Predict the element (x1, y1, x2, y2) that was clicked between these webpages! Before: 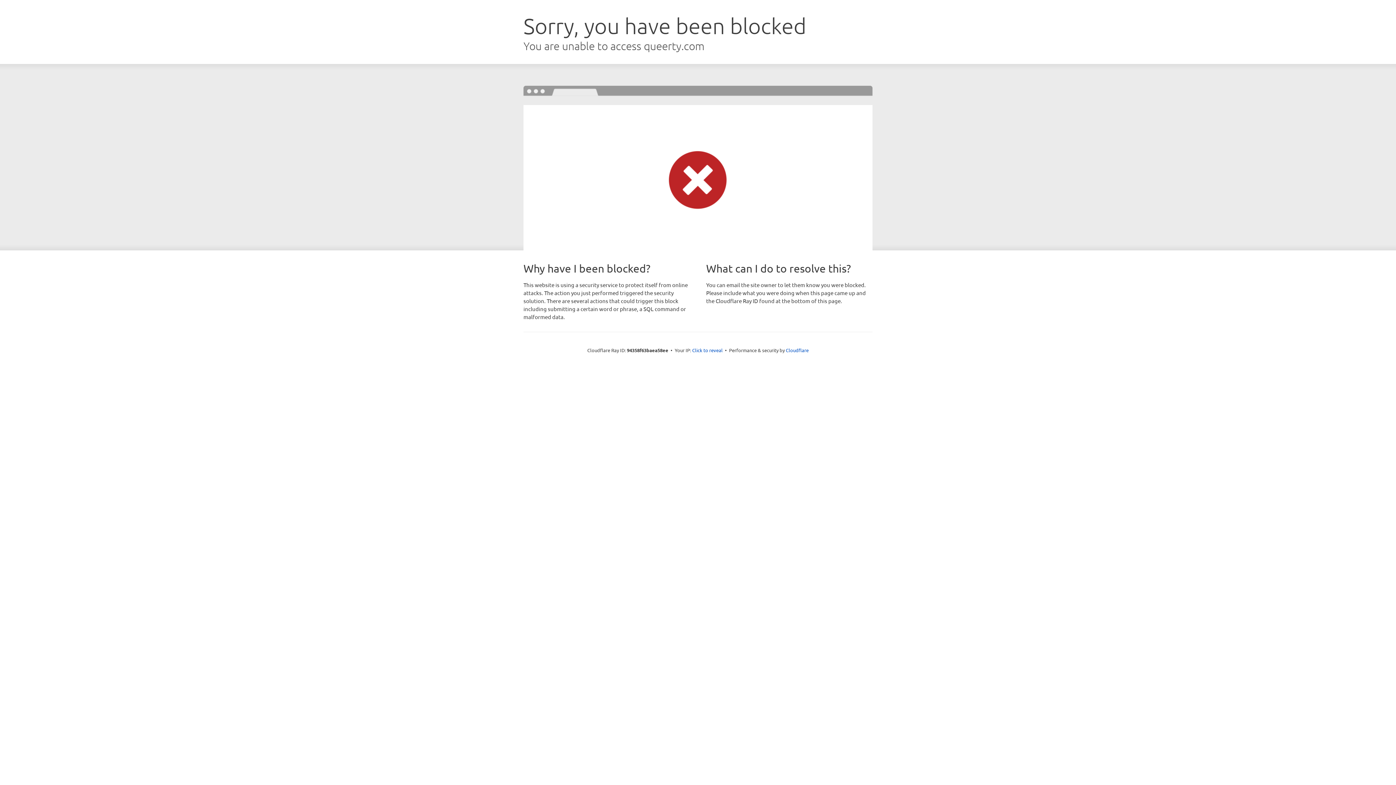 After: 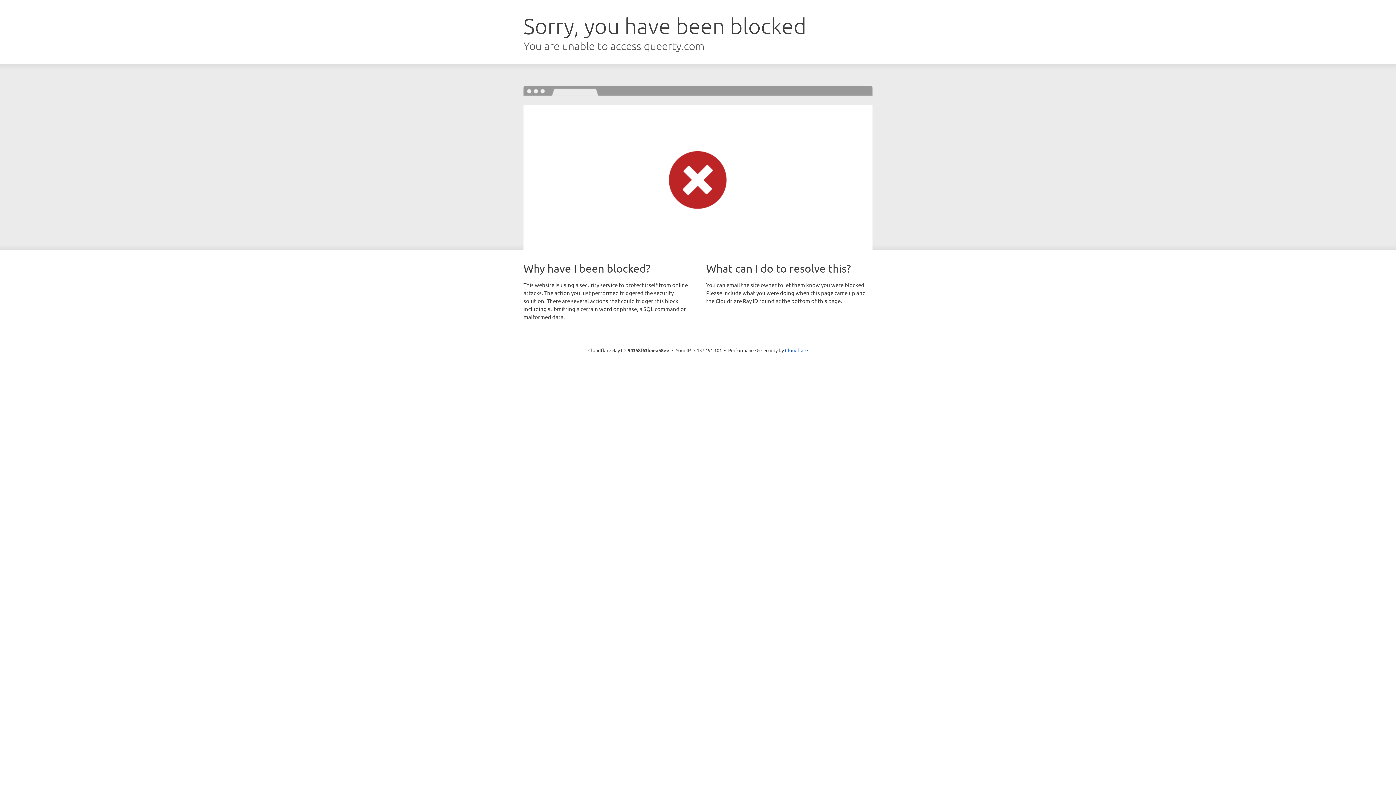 Action: bbox: (692, 346, 722, 353) label: Click to reveal